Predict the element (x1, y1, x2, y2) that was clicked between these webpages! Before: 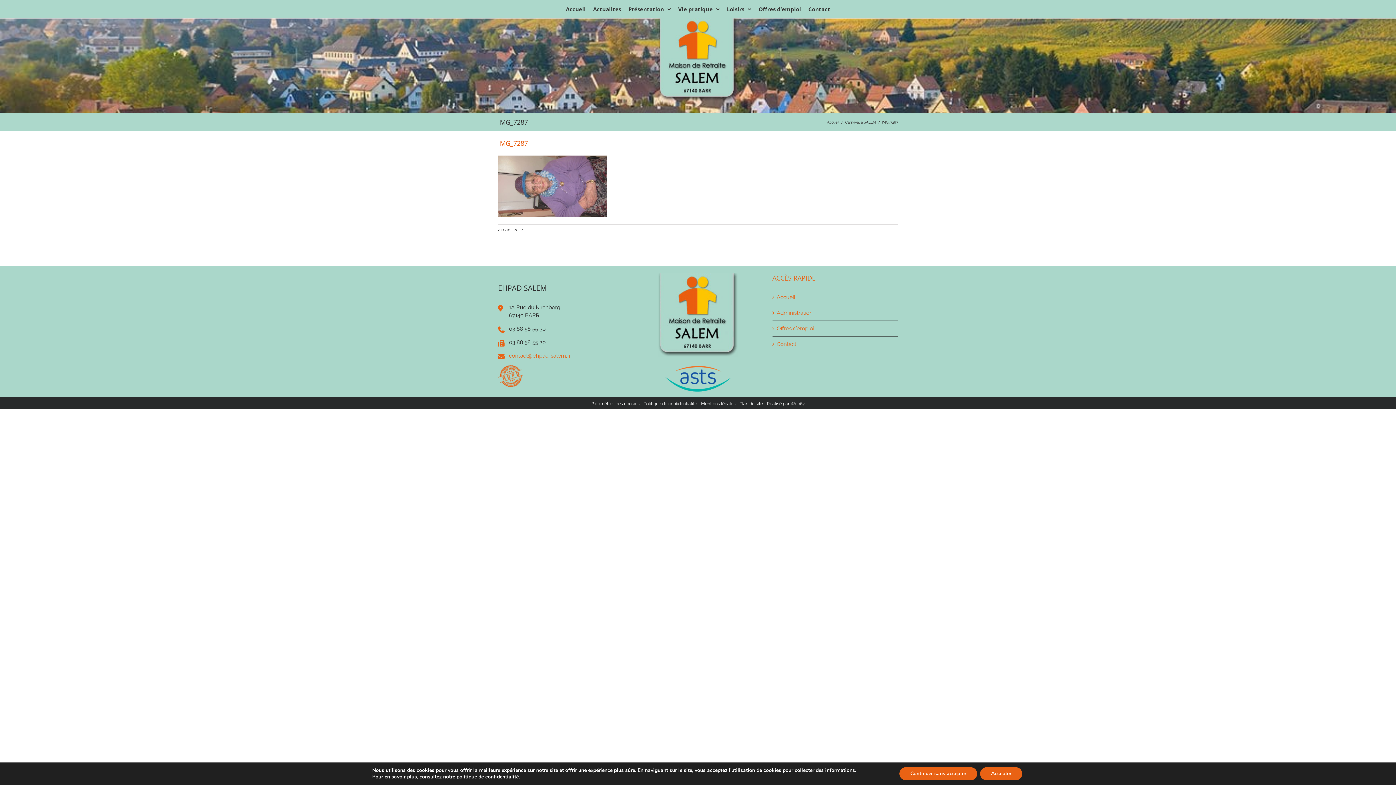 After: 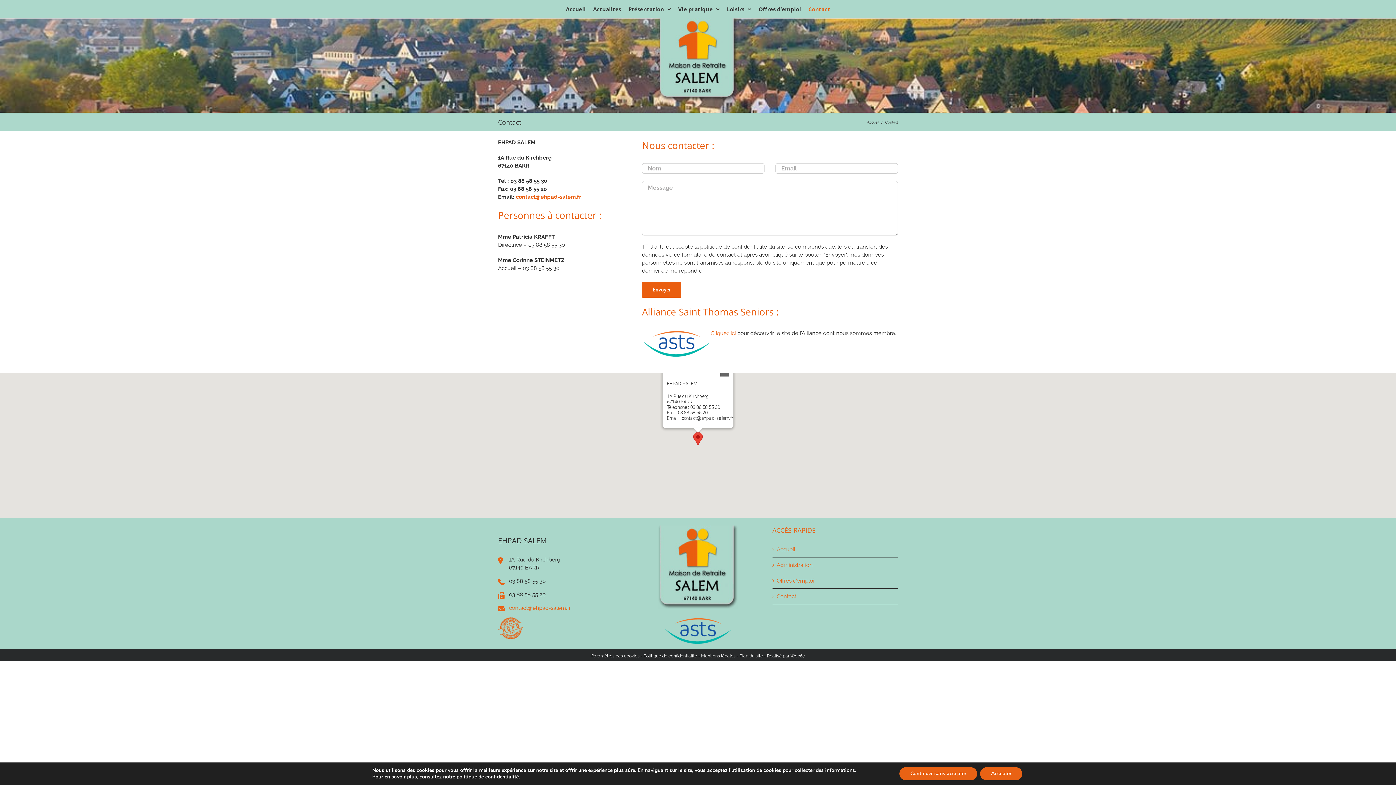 Action: label: Contact bbox: (808, 0, 830, 18)